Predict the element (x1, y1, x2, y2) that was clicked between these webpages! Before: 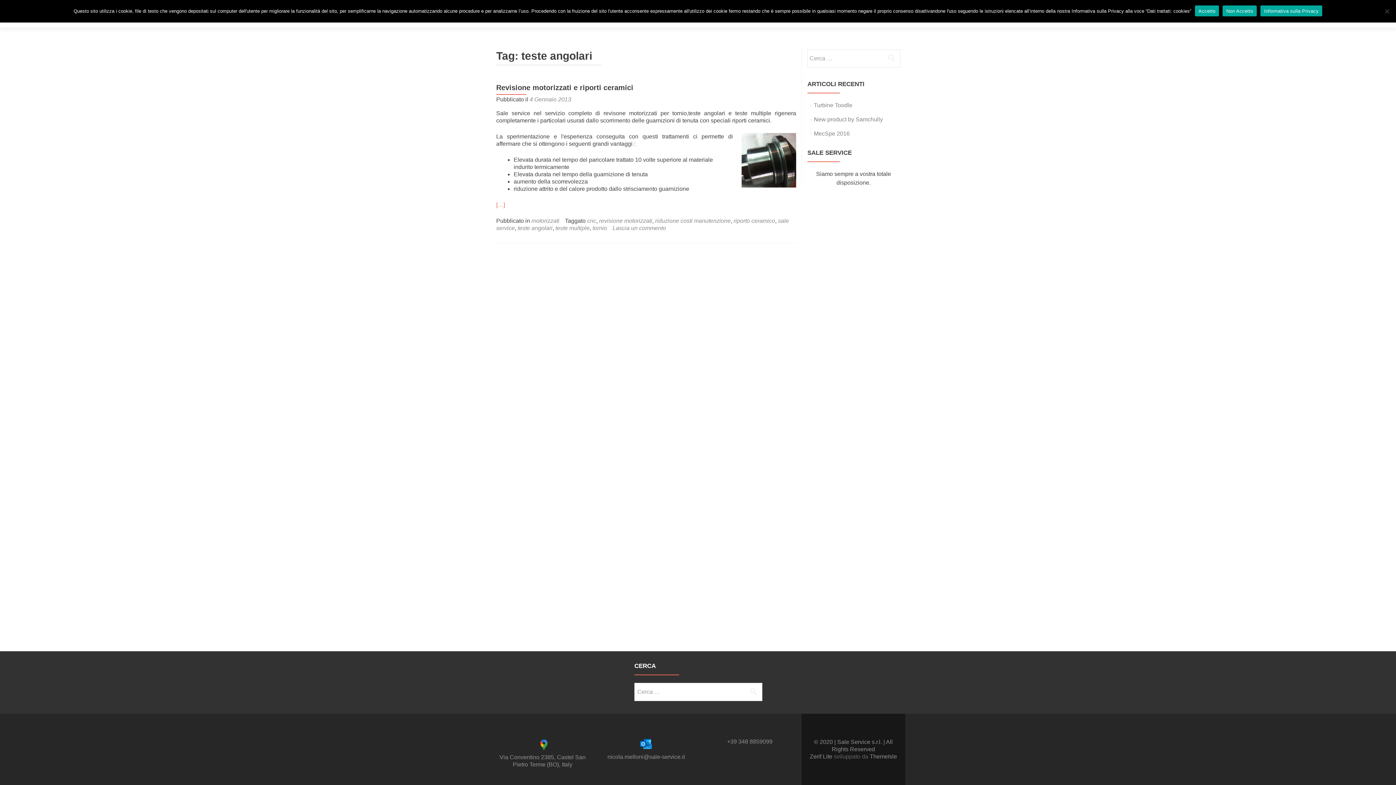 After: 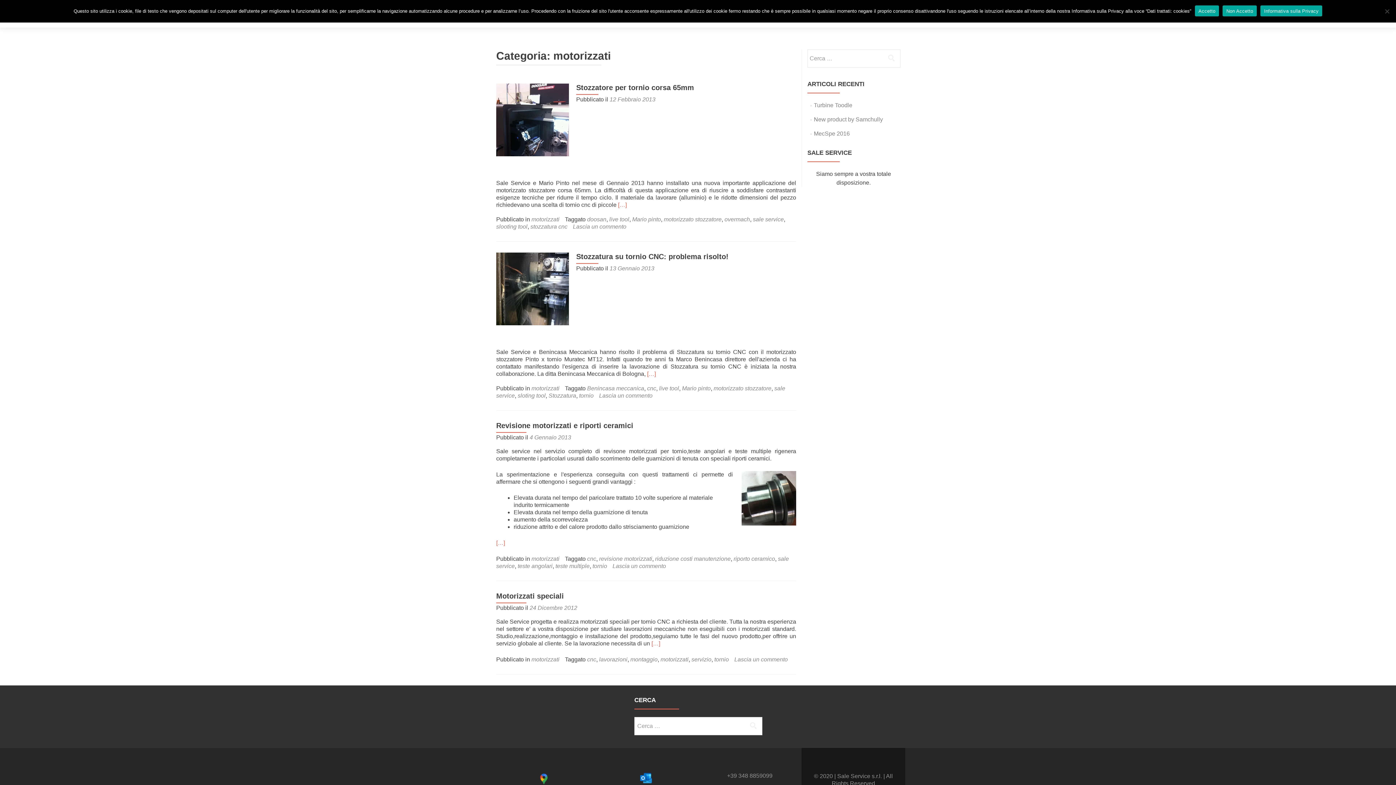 Action: label: motorizzati bbox: (531, 217, 559, 224)